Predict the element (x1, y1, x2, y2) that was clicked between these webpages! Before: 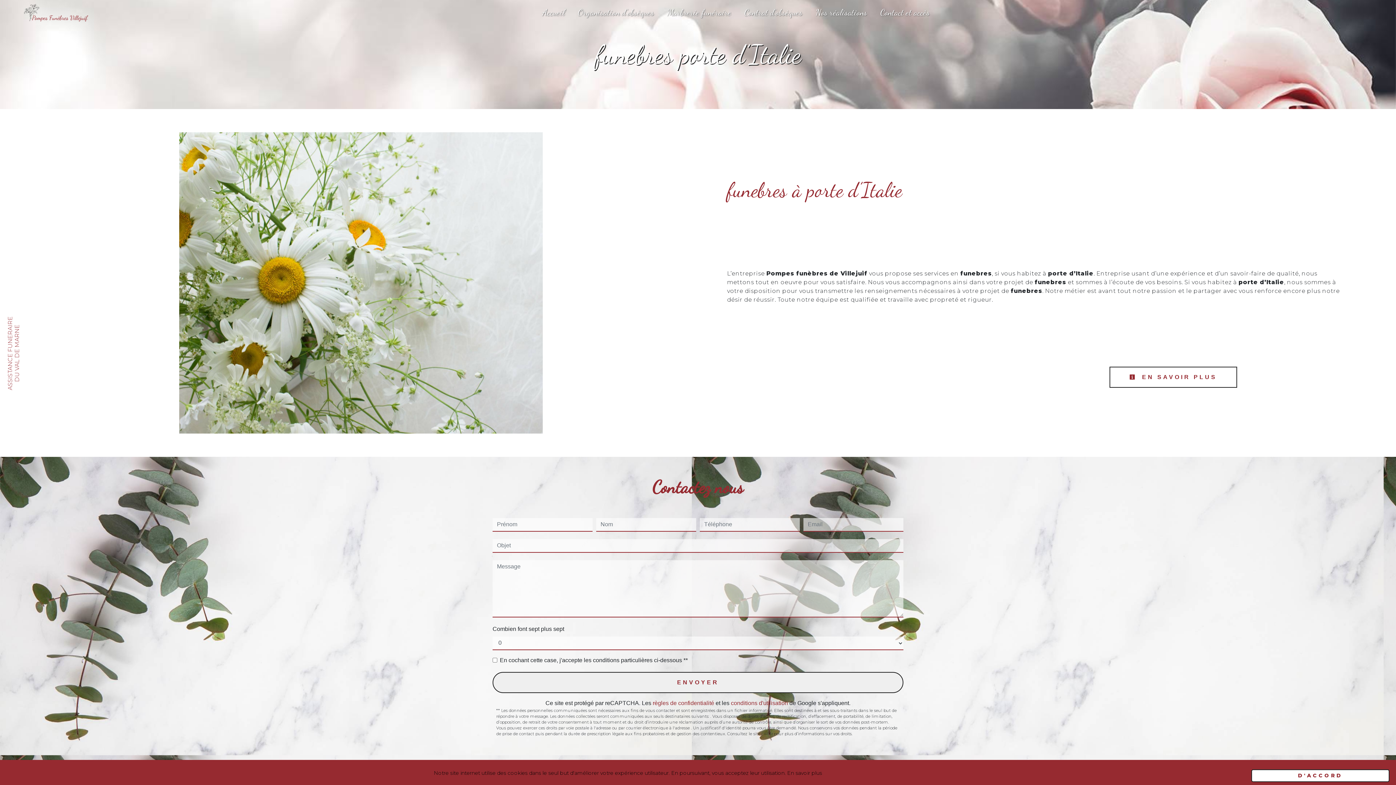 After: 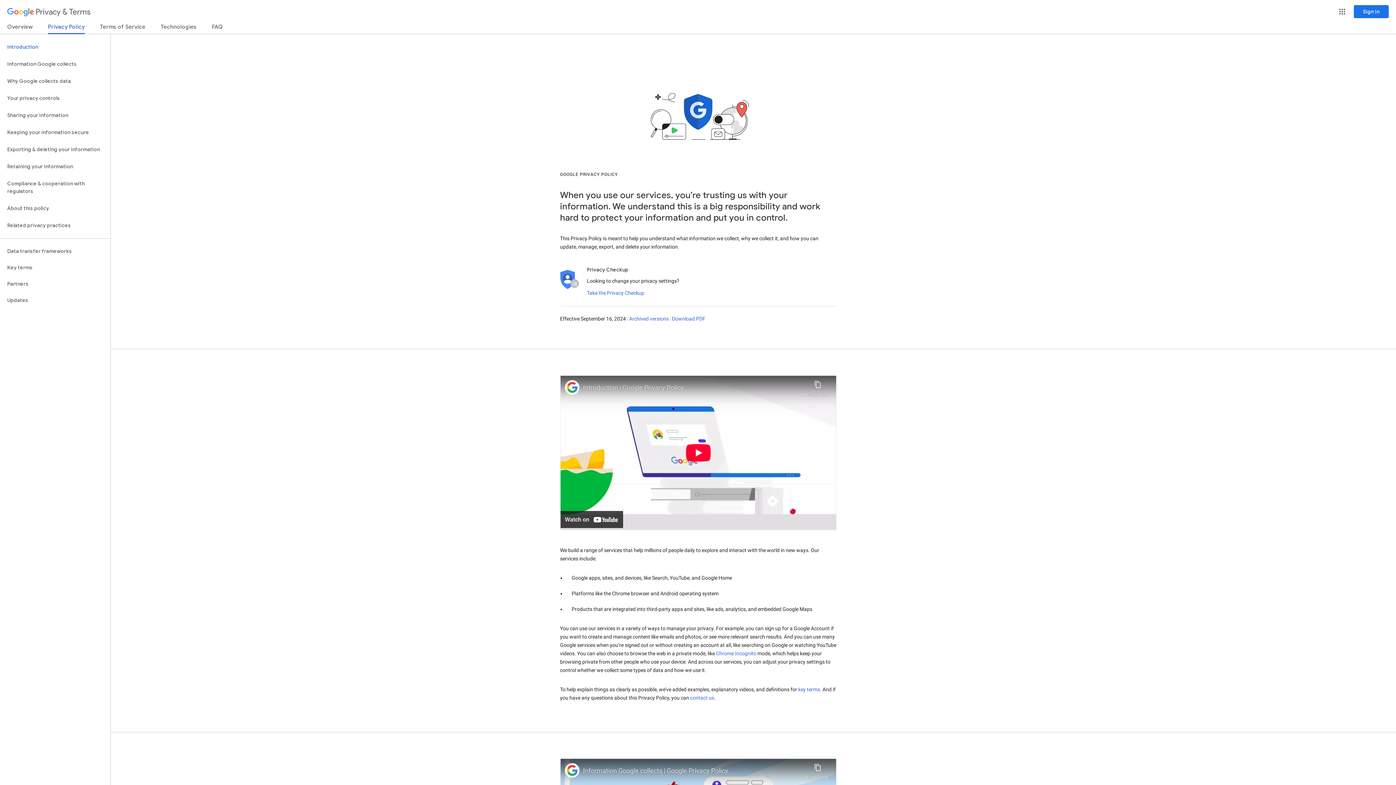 Action: bbox: (652, 700, 714, 706) label: règles de confidentialité